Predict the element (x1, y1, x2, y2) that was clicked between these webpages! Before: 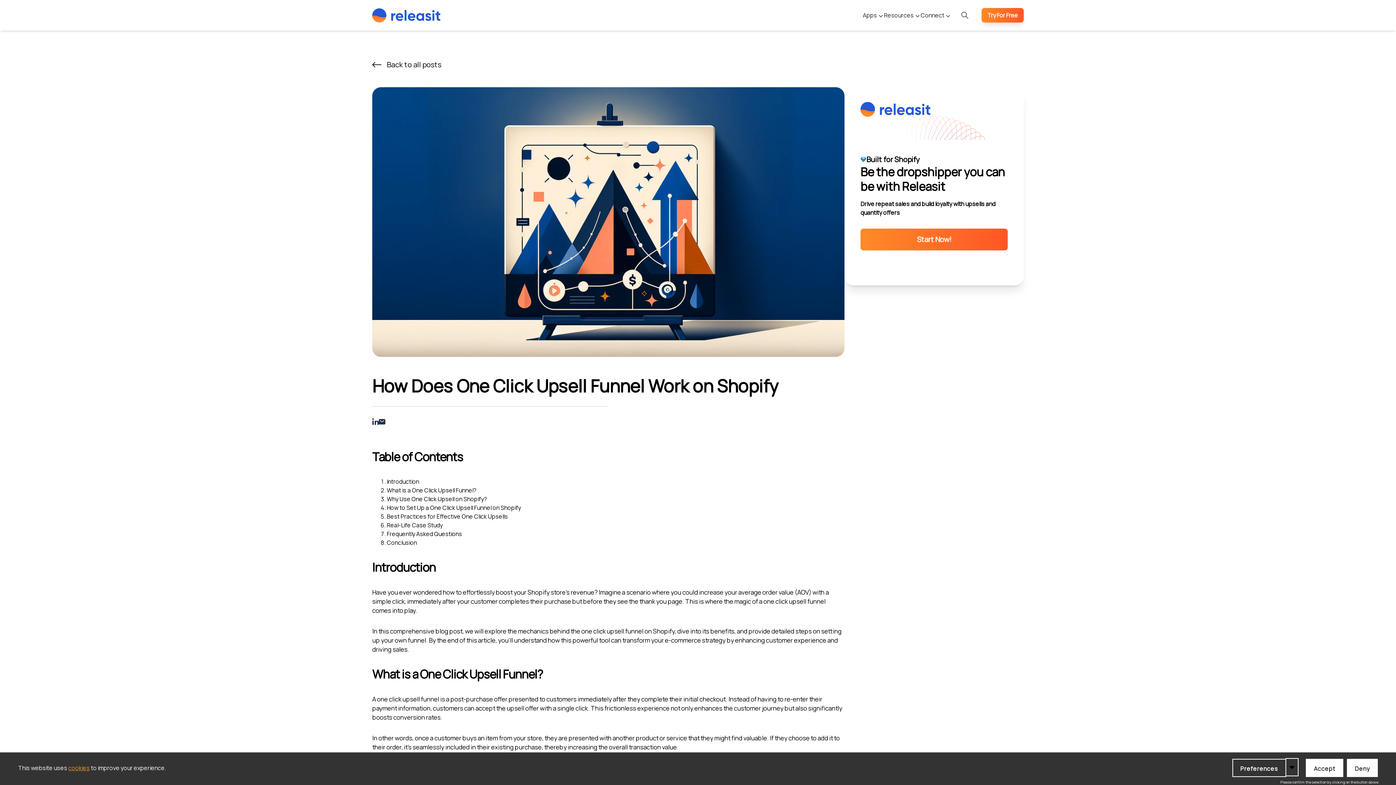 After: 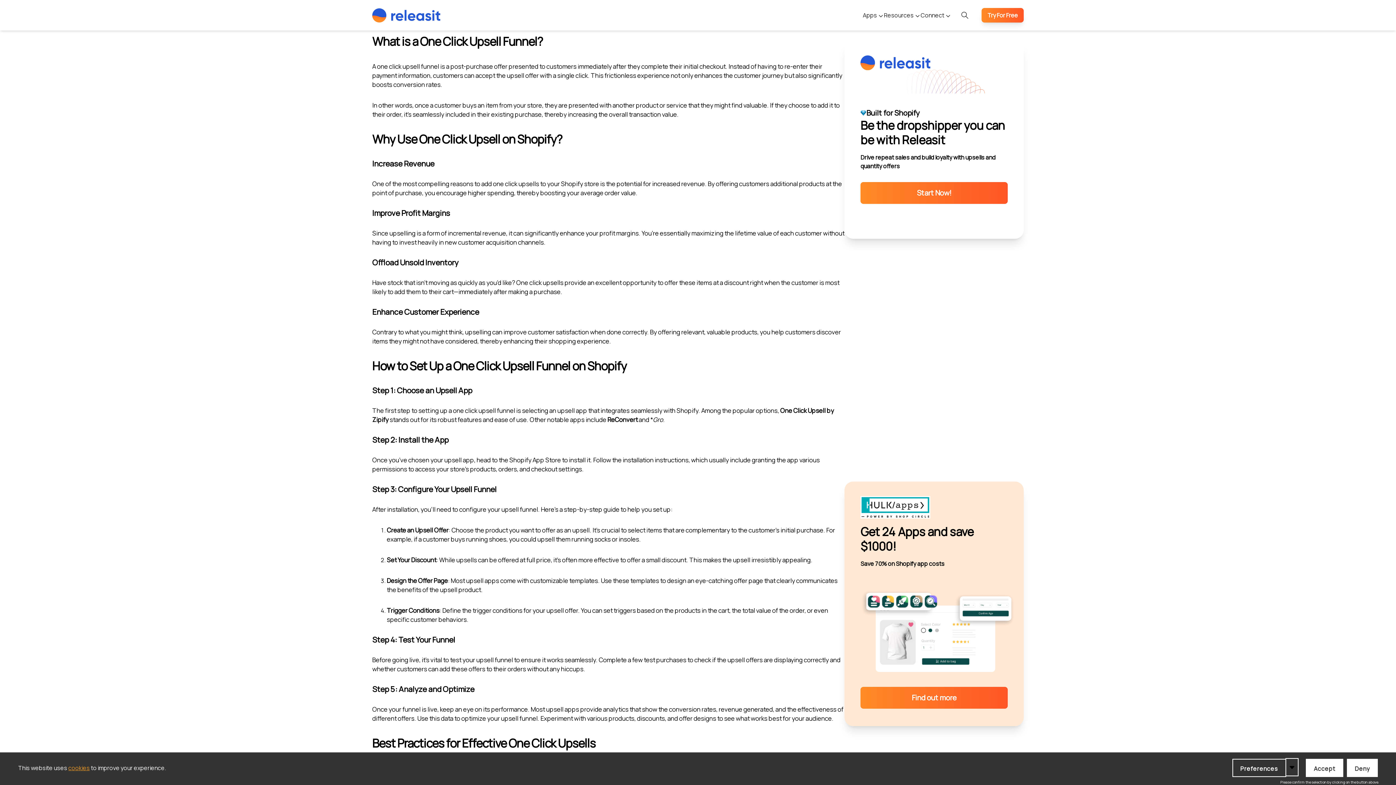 Action: bbox: (386, 486, 476, 494) label: What is a One Click Upsell Funnel?